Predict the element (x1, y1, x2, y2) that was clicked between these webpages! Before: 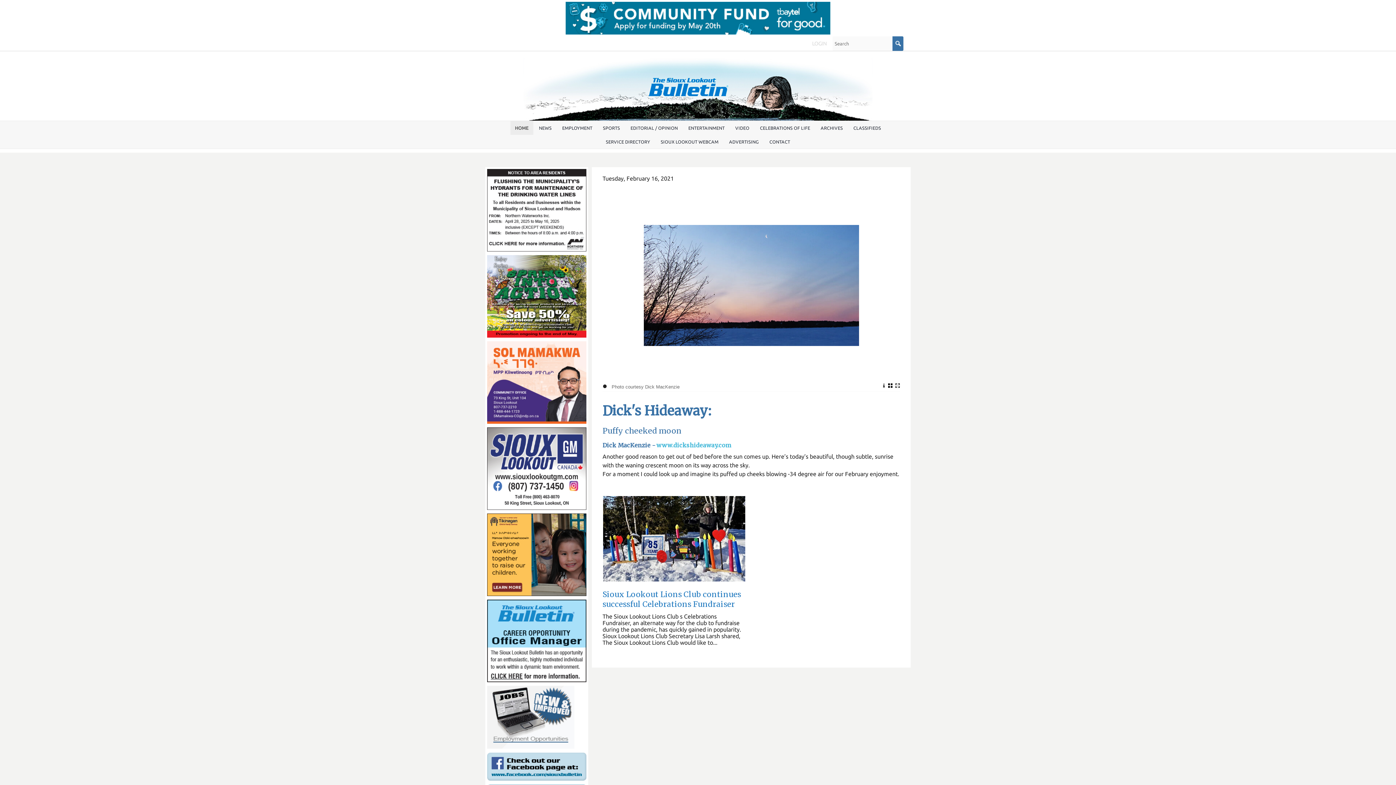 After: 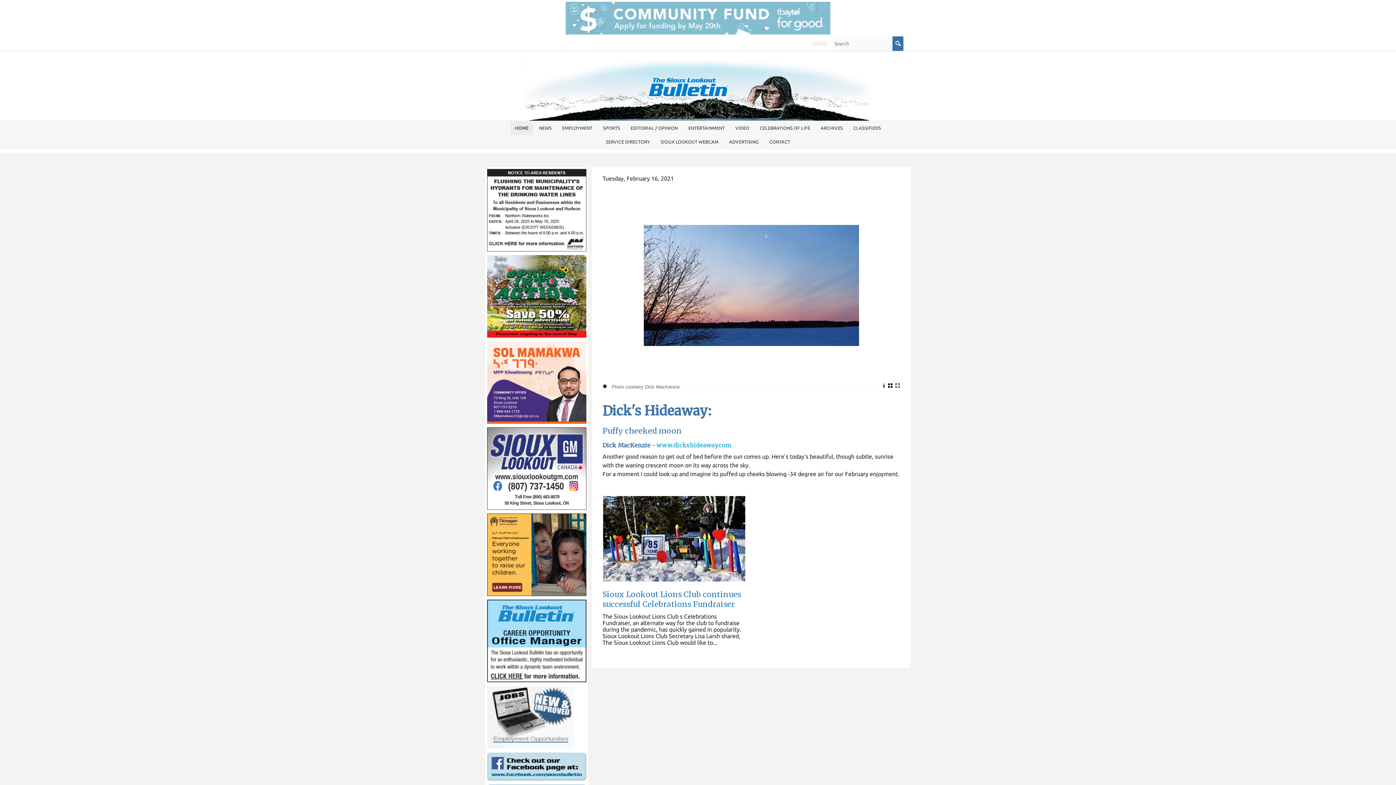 Action: bbox: (490, 0, 905, 36)